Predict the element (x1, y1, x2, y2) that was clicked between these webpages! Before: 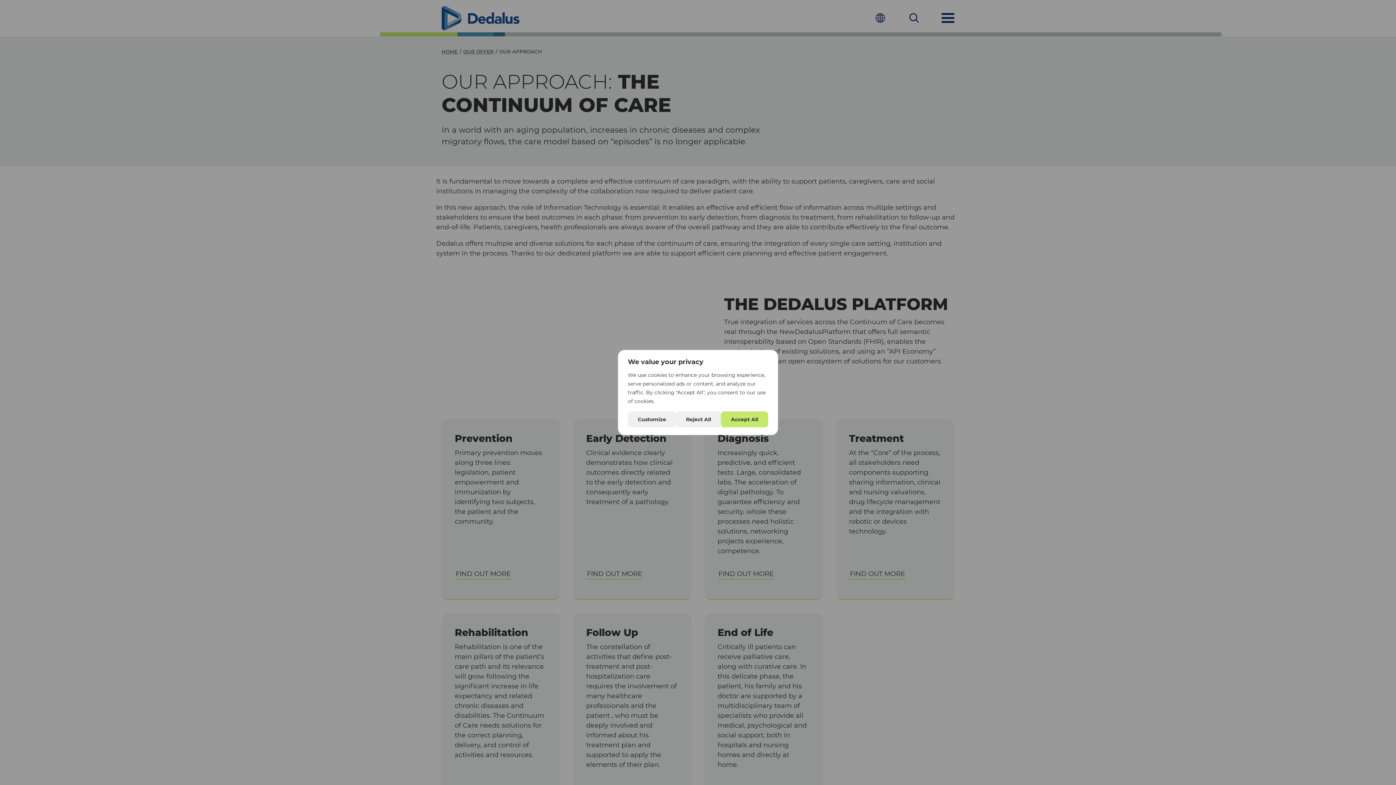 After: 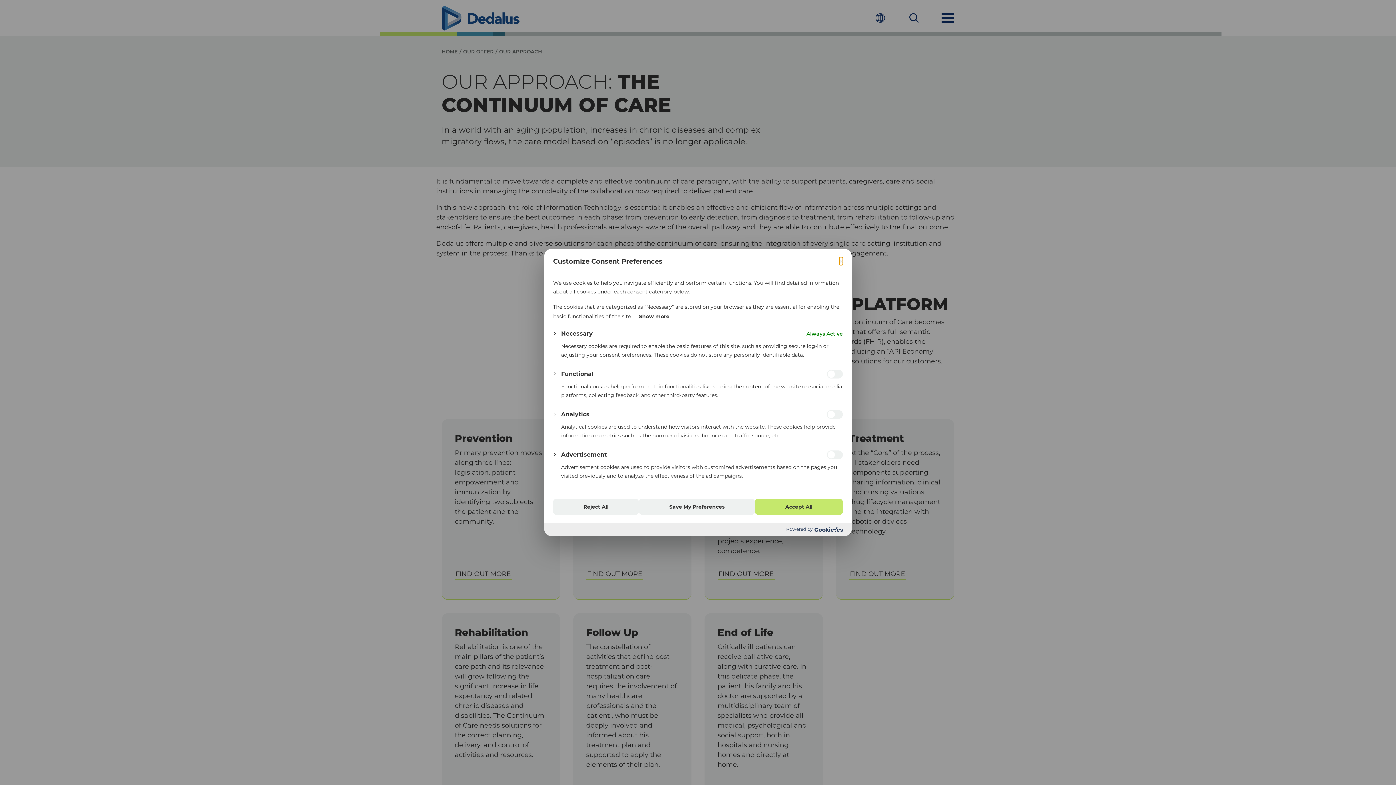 Action: bbox: (628, 411, 676, 427) label: Customize